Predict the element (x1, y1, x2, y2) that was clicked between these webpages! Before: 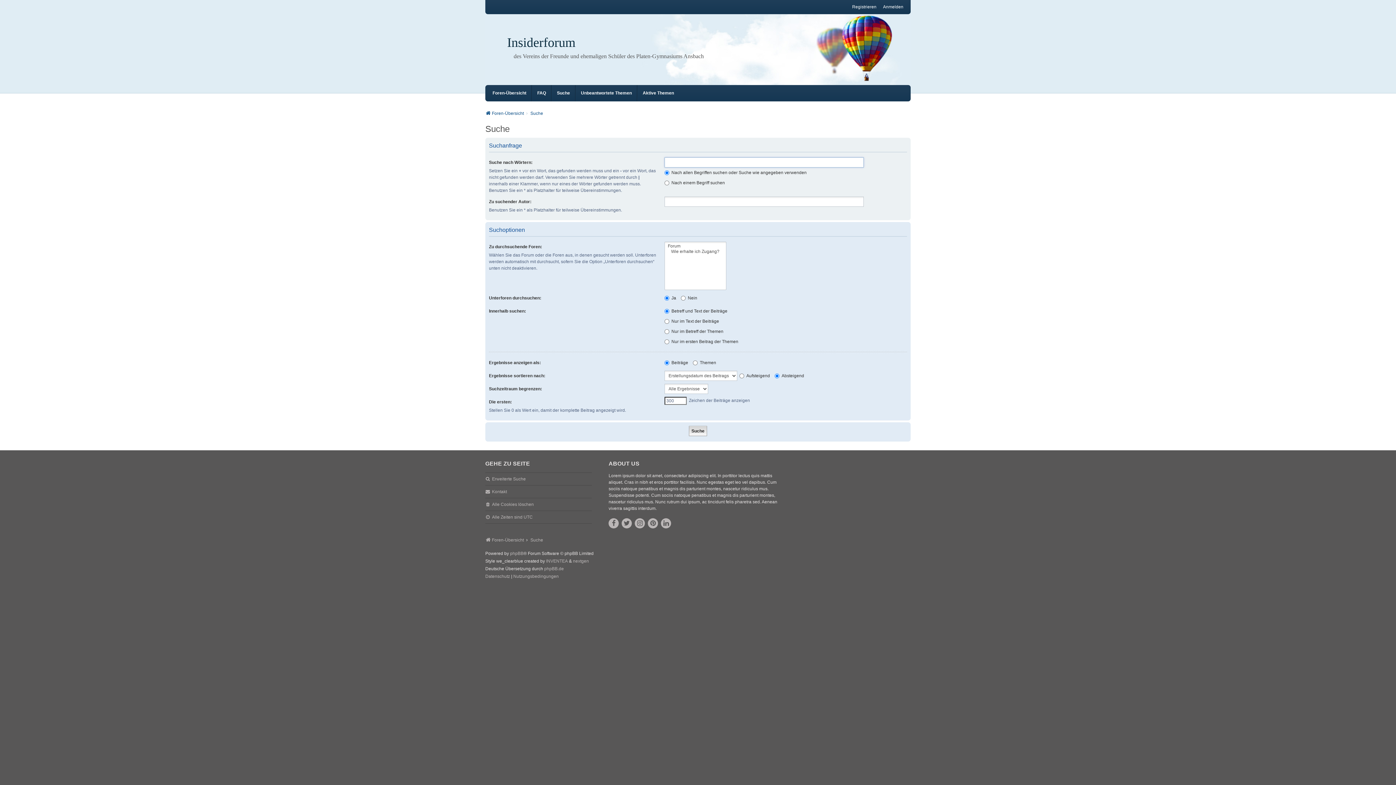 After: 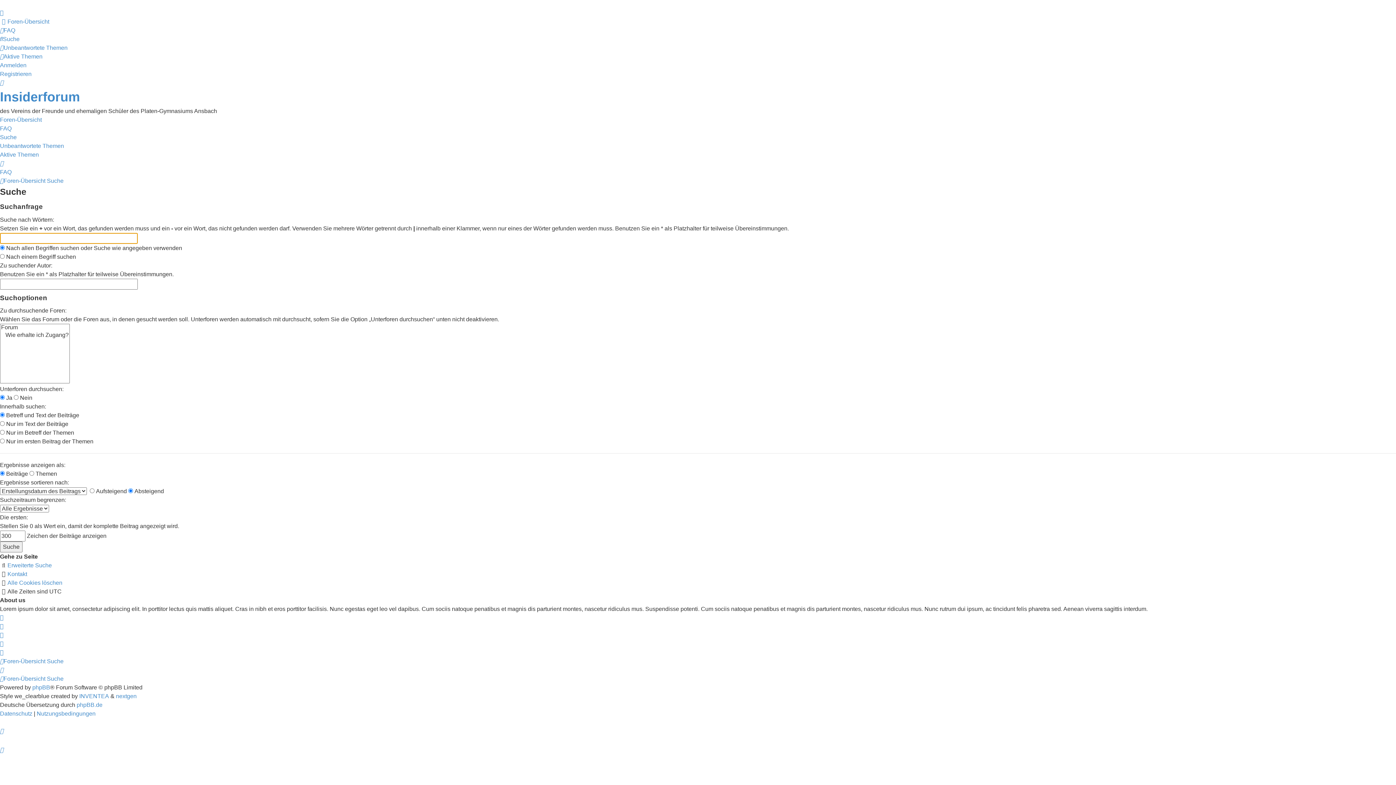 Action: bbox: (557, 85, 570, 101) label: Suche